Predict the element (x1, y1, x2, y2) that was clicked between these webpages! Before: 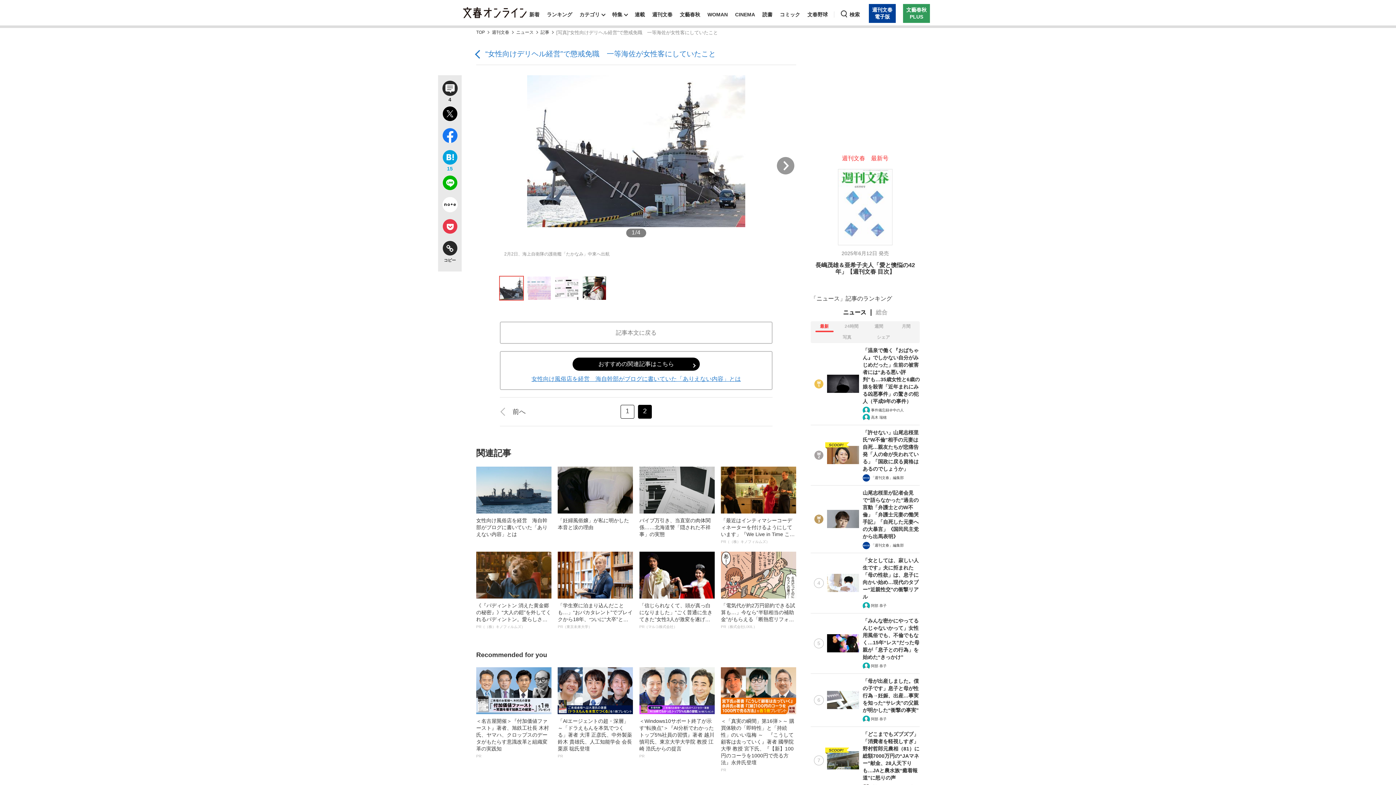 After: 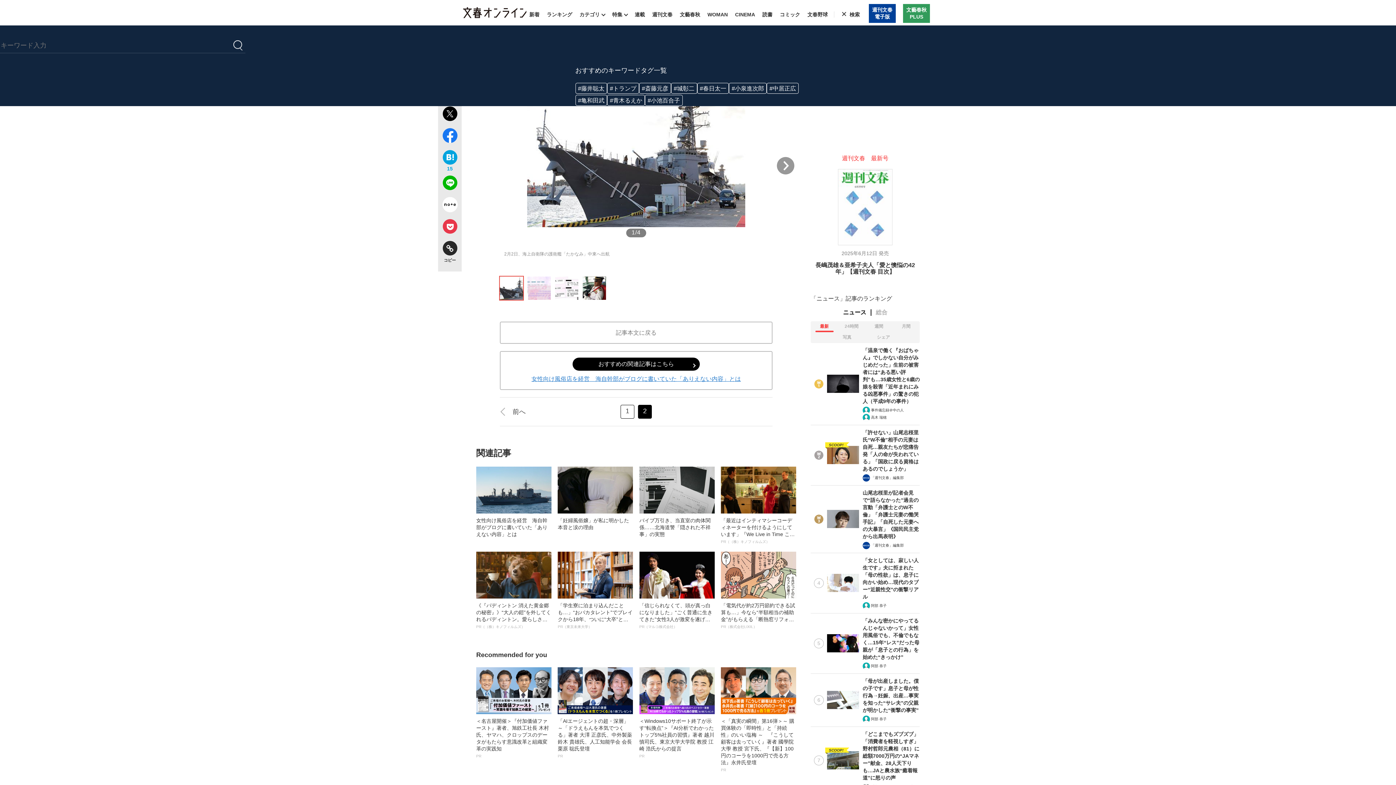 Action: bbox: (838, 3, 861, 25) label: 検索